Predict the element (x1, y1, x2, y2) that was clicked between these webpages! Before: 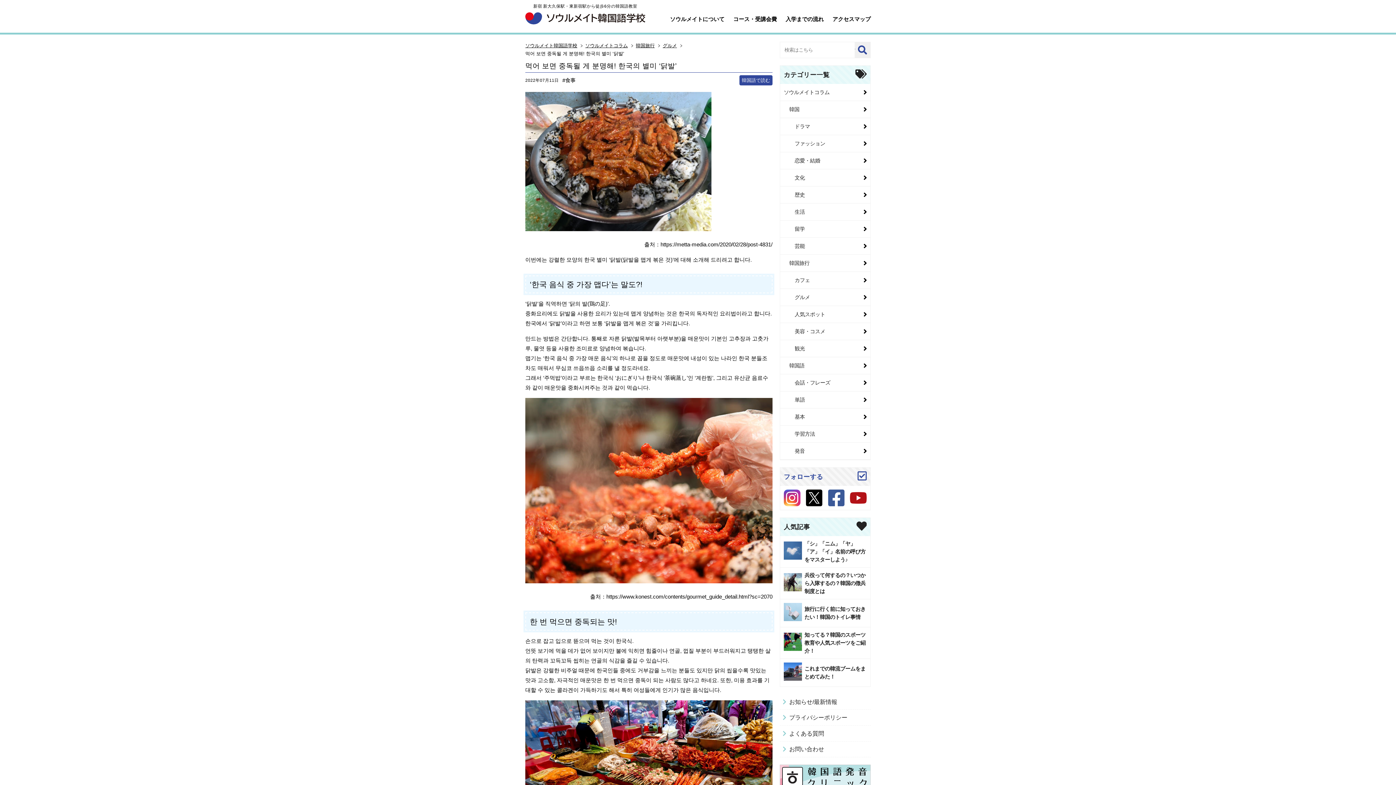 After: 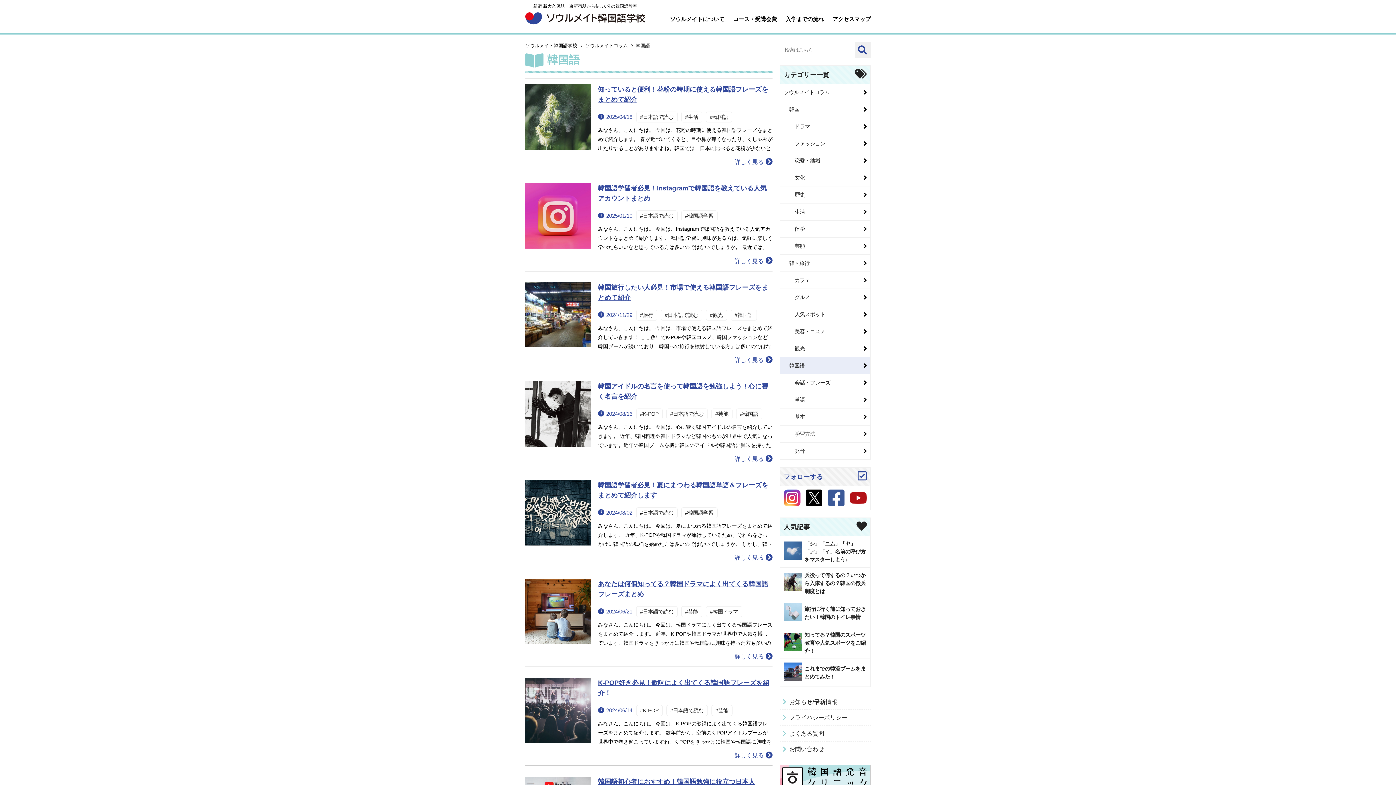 Action: bbox: (780, 357, 870, 374) label: 韓国語